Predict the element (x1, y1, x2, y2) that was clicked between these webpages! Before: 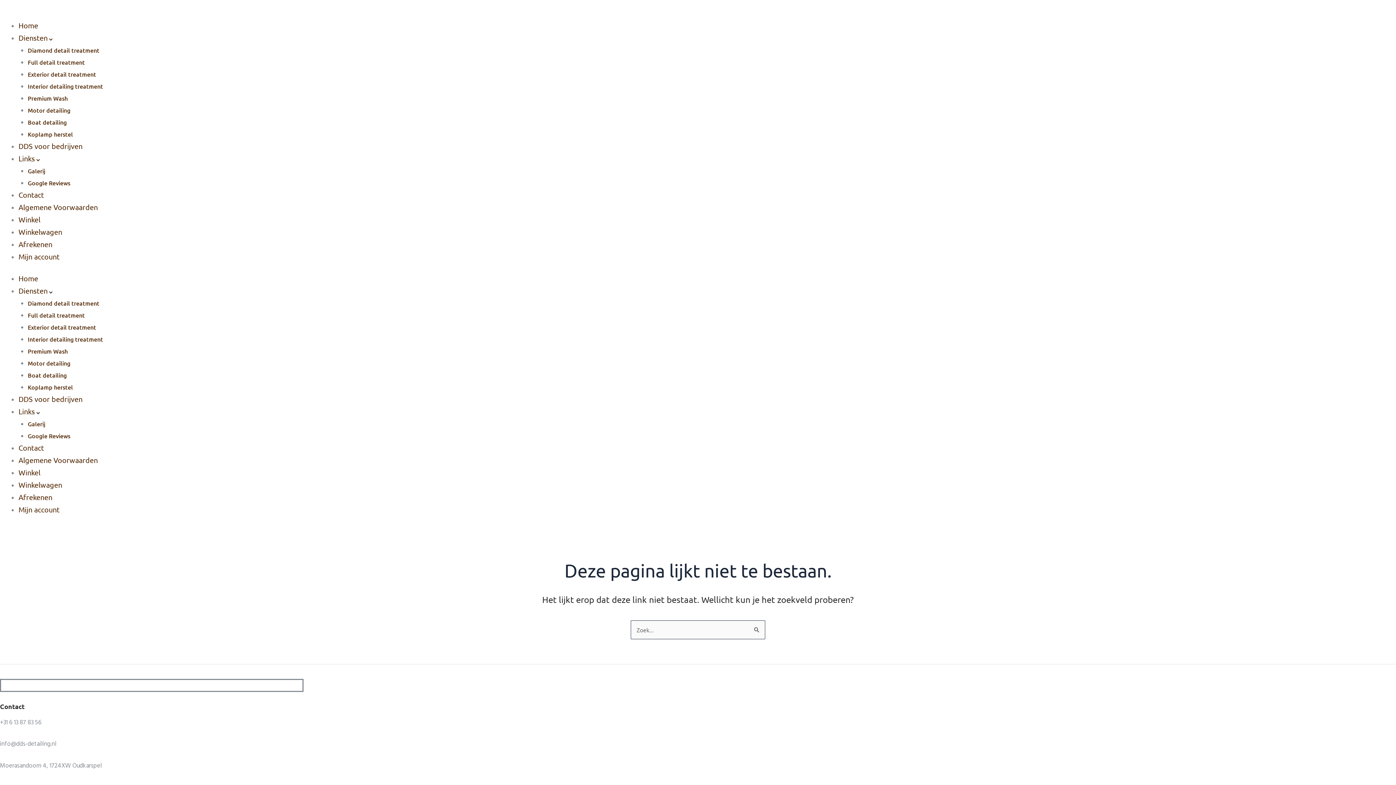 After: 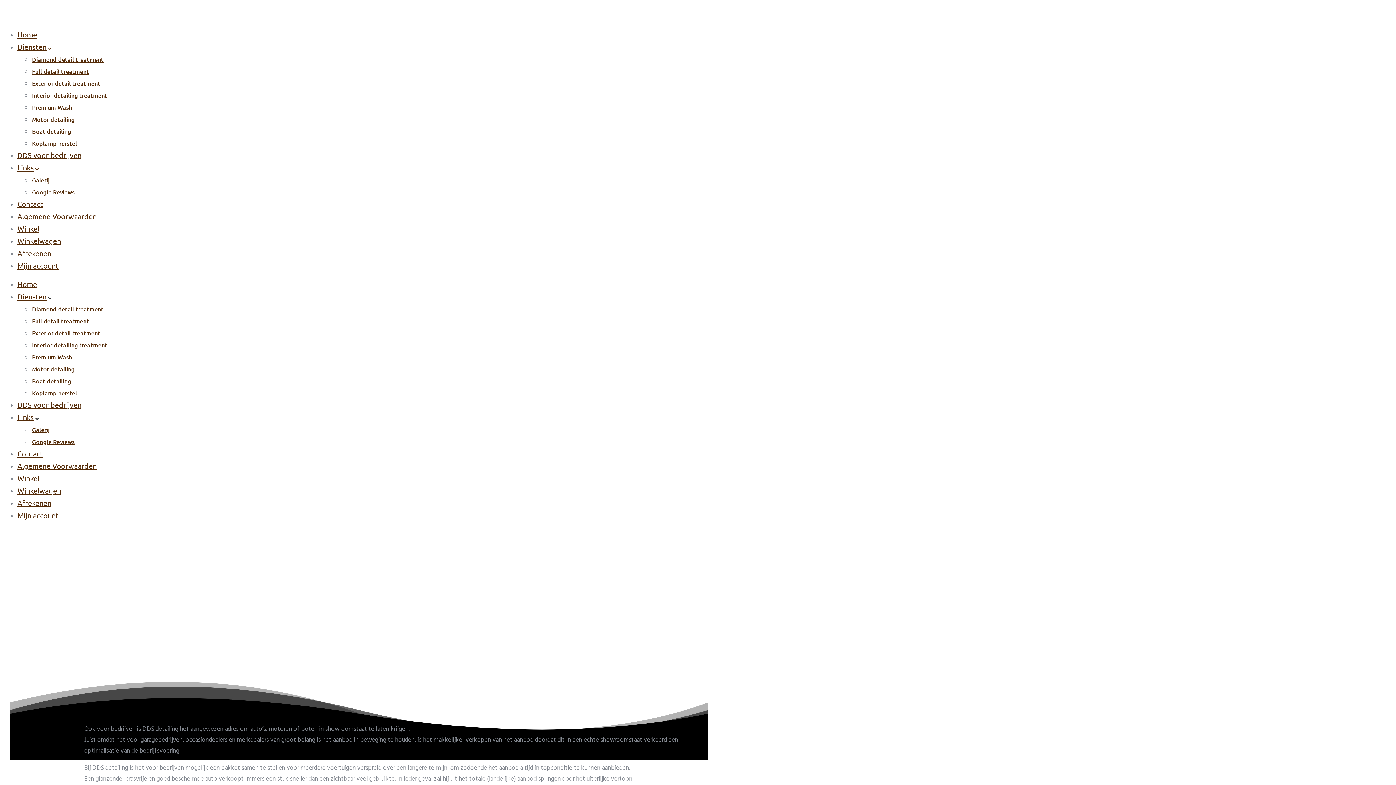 Action: bbox: (18, 141, 82, 150) label: DDS voor bedrijven